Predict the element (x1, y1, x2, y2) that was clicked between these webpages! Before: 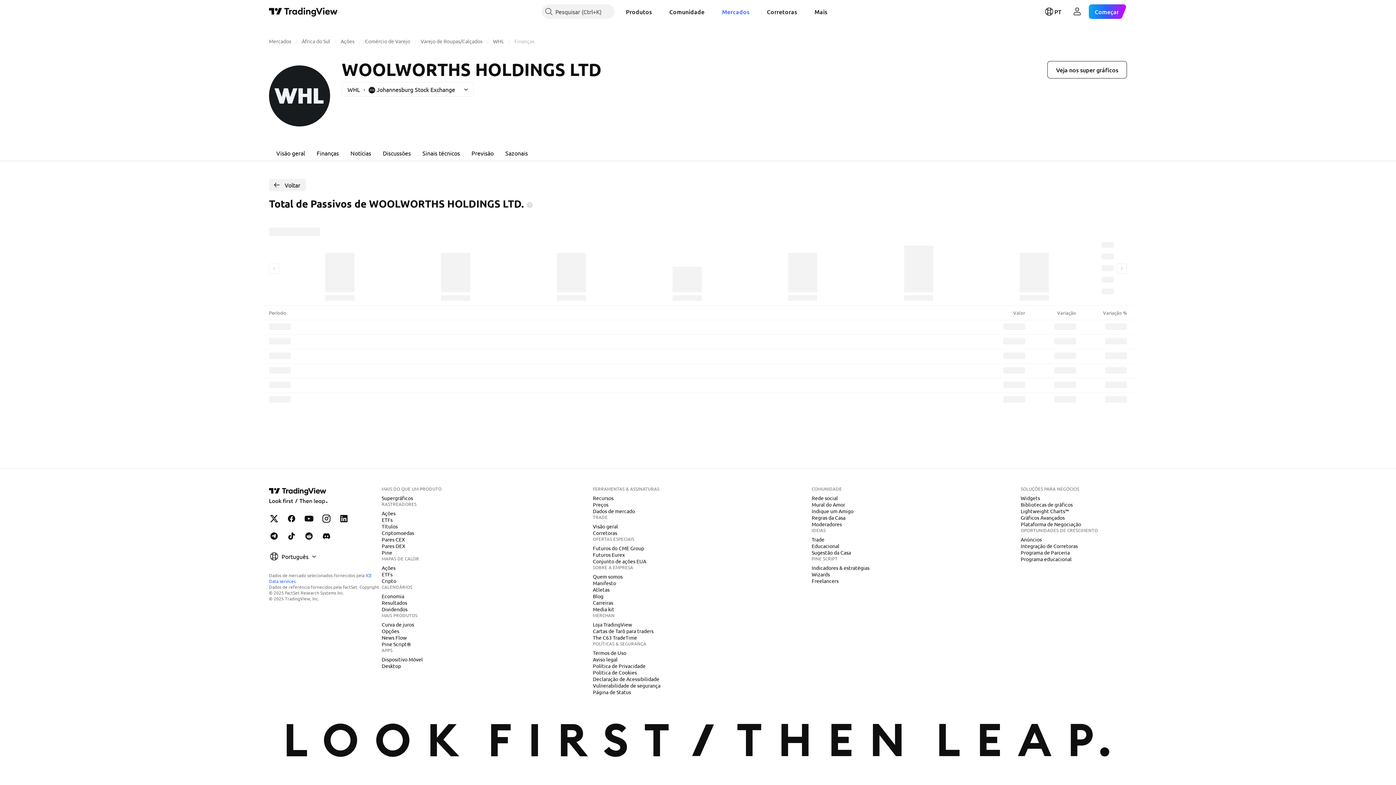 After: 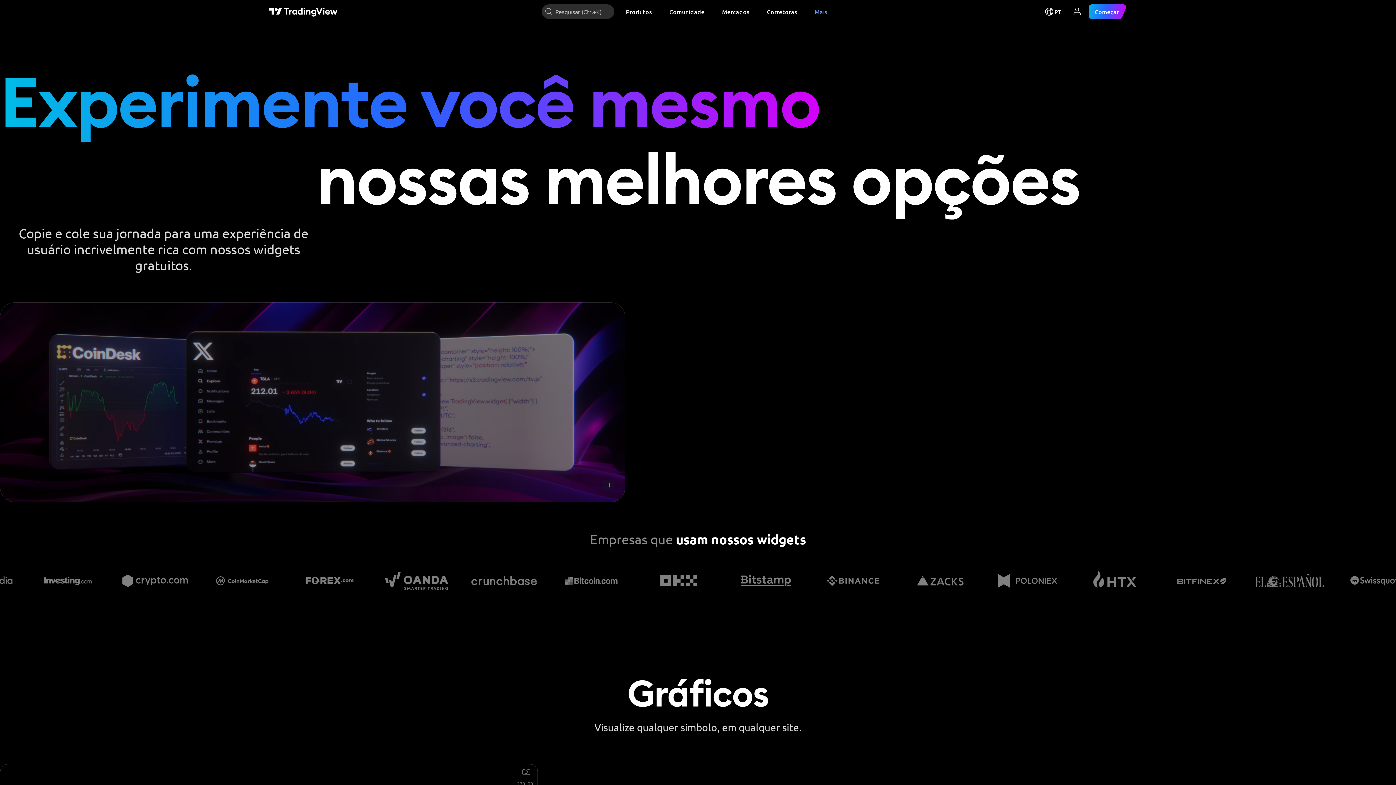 Action: label: Widgets bbox: (1018, 494, 1043, 501)